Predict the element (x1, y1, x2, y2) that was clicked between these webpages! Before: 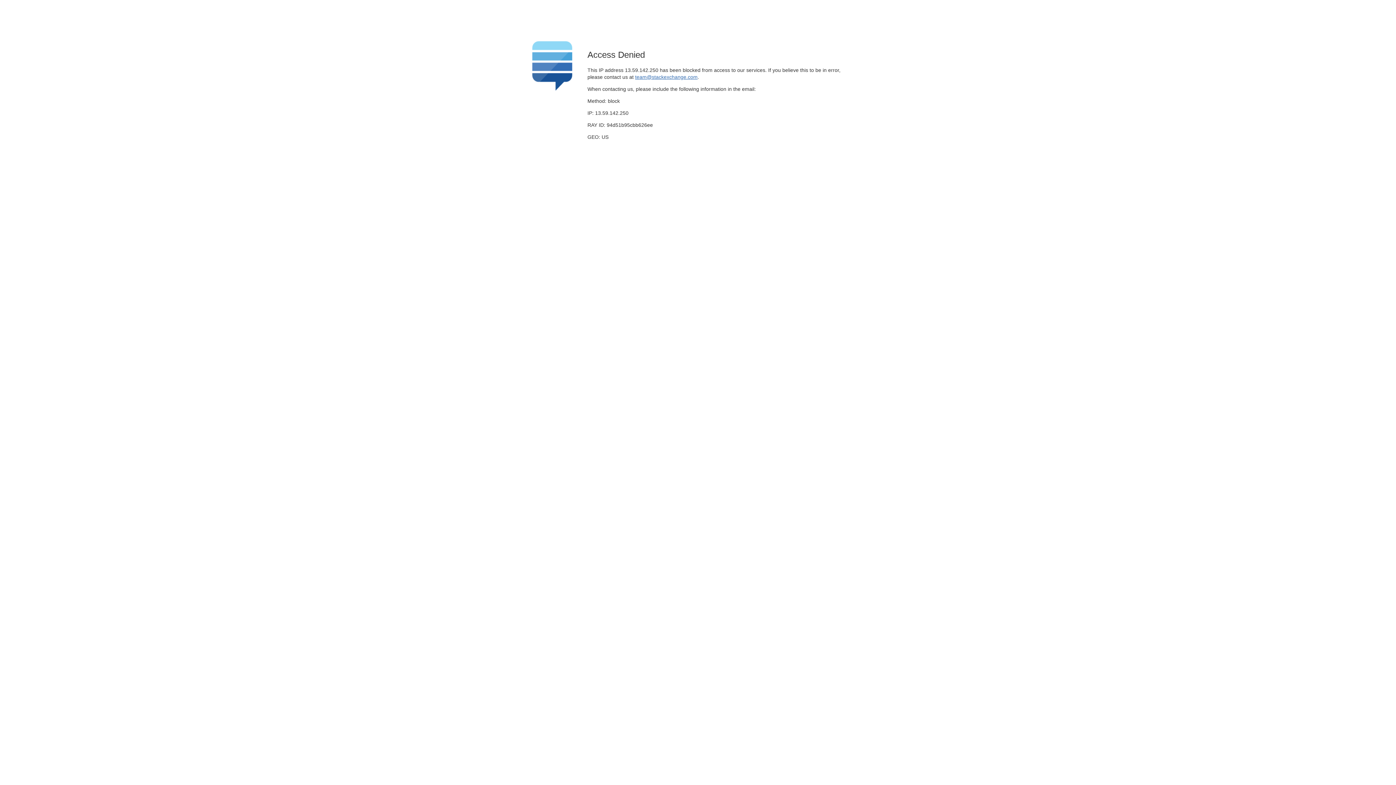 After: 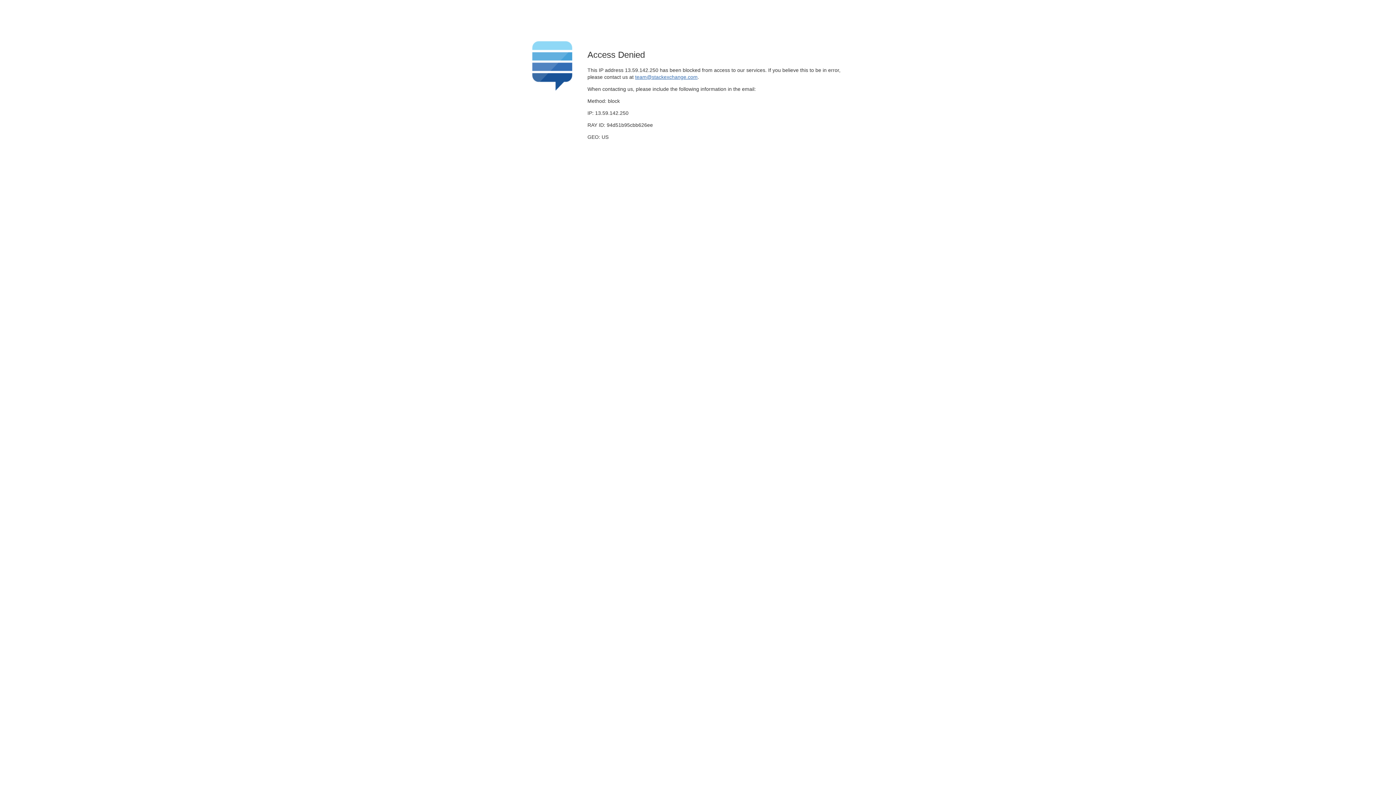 Action: label: team@stackexchange.com bbox: (635, 74, 697, 79)